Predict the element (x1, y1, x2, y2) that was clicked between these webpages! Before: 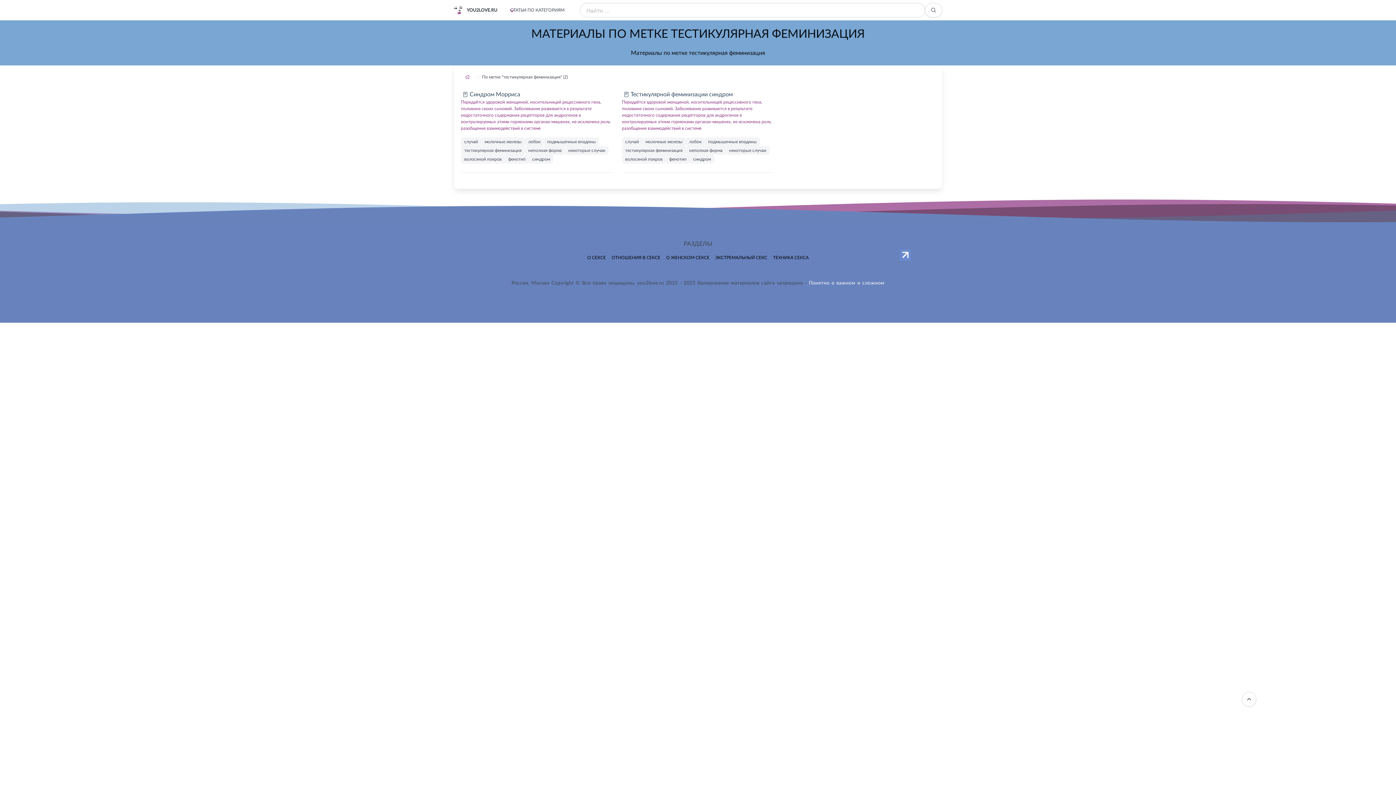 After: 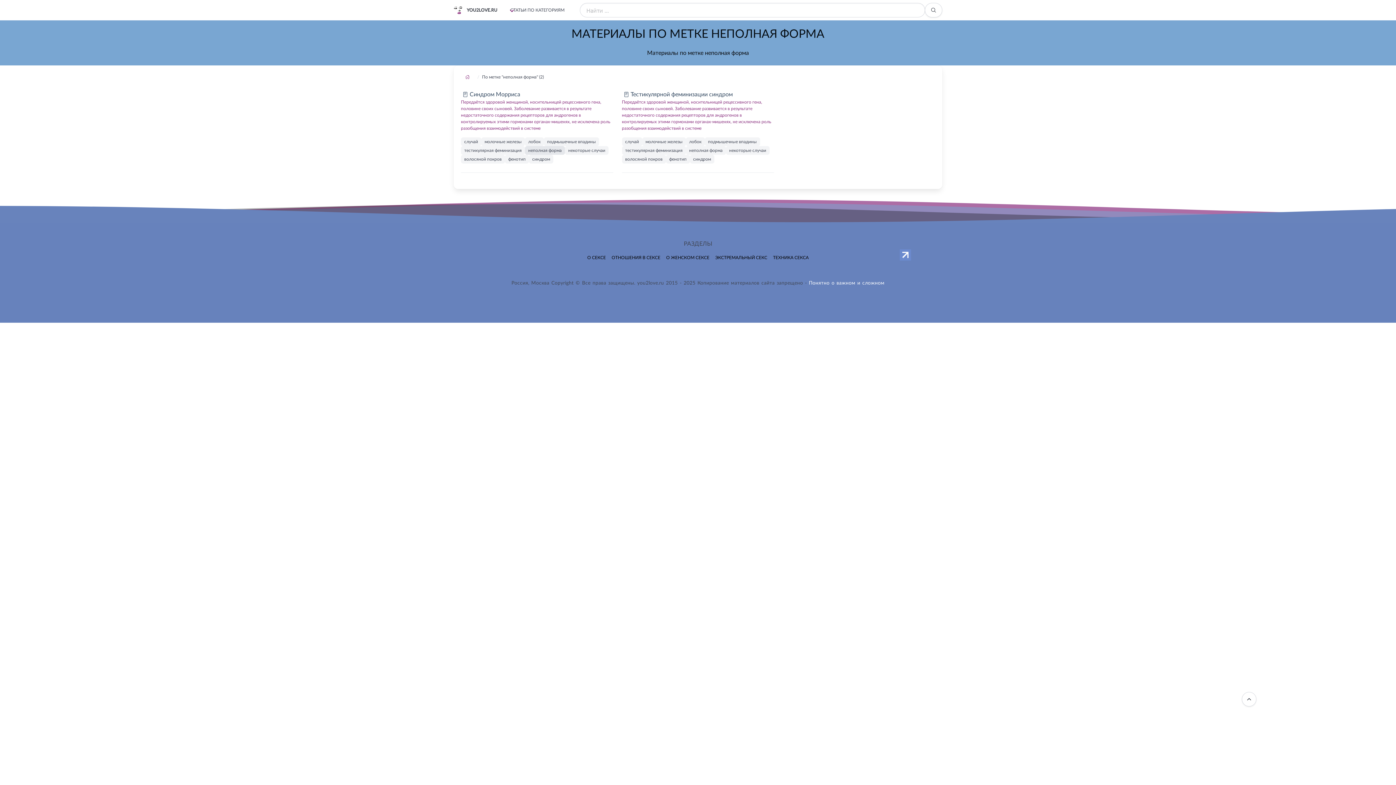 Action: label: неполная форма bbox: (525, 146, 565, 154)